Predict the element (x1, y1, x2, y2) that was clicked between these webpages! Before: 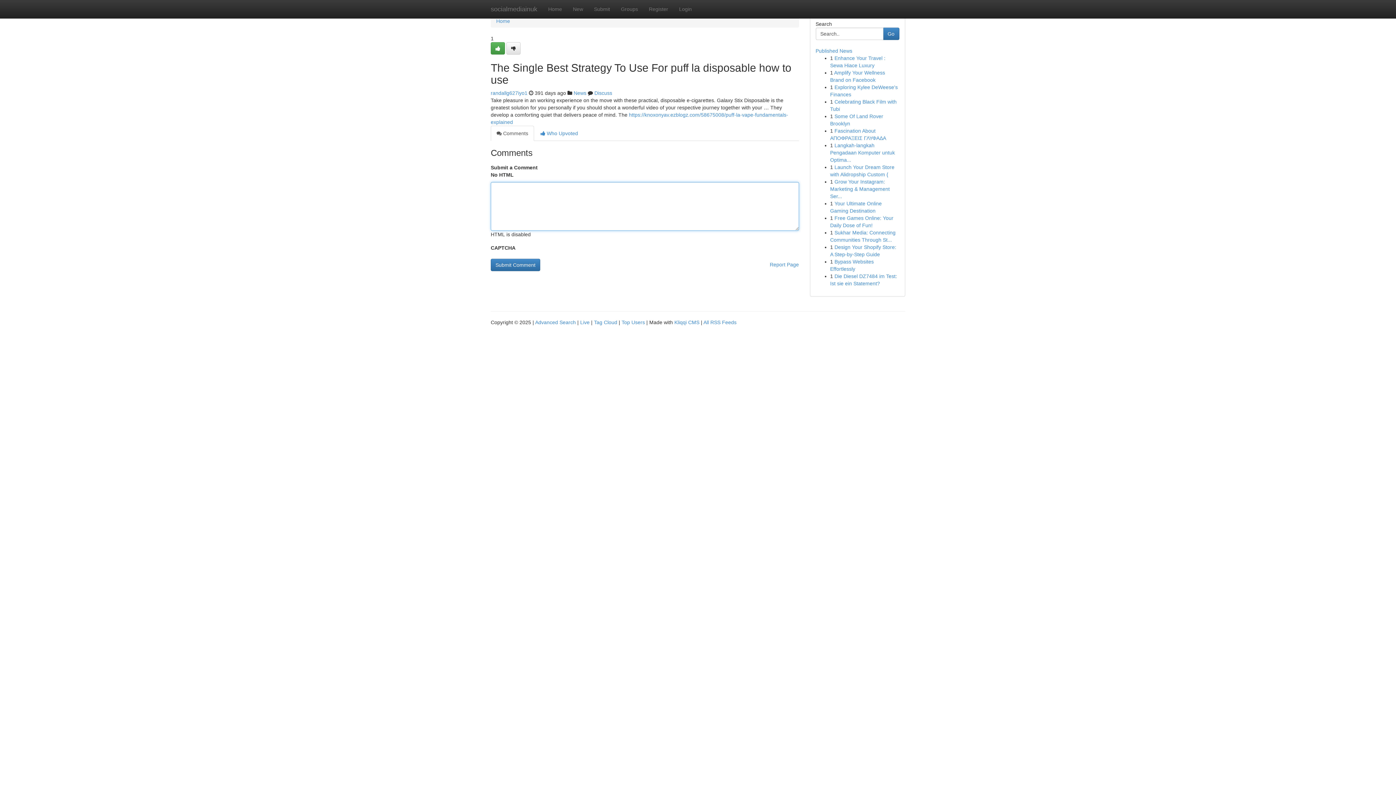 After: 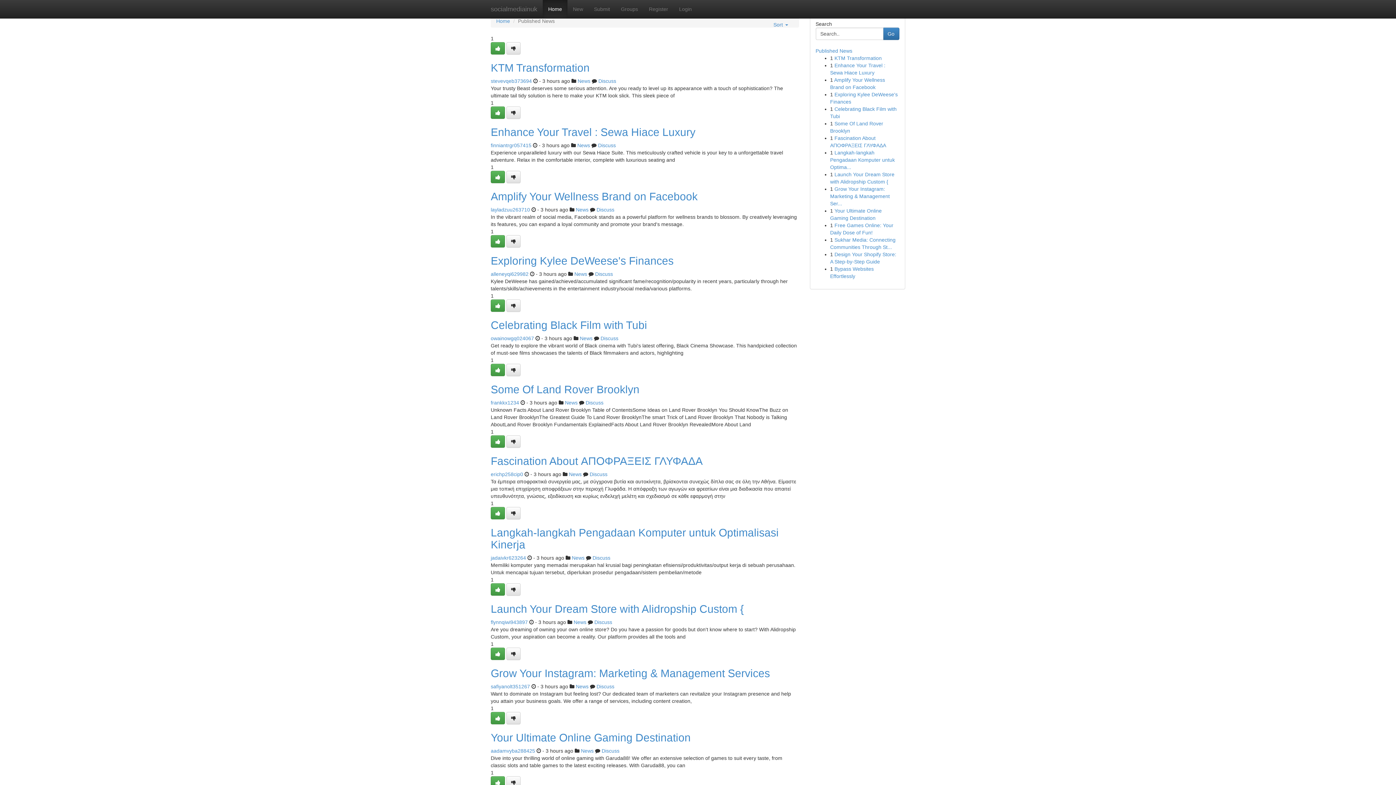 Action: label: Home bbox: (496, 18, 510, 24)